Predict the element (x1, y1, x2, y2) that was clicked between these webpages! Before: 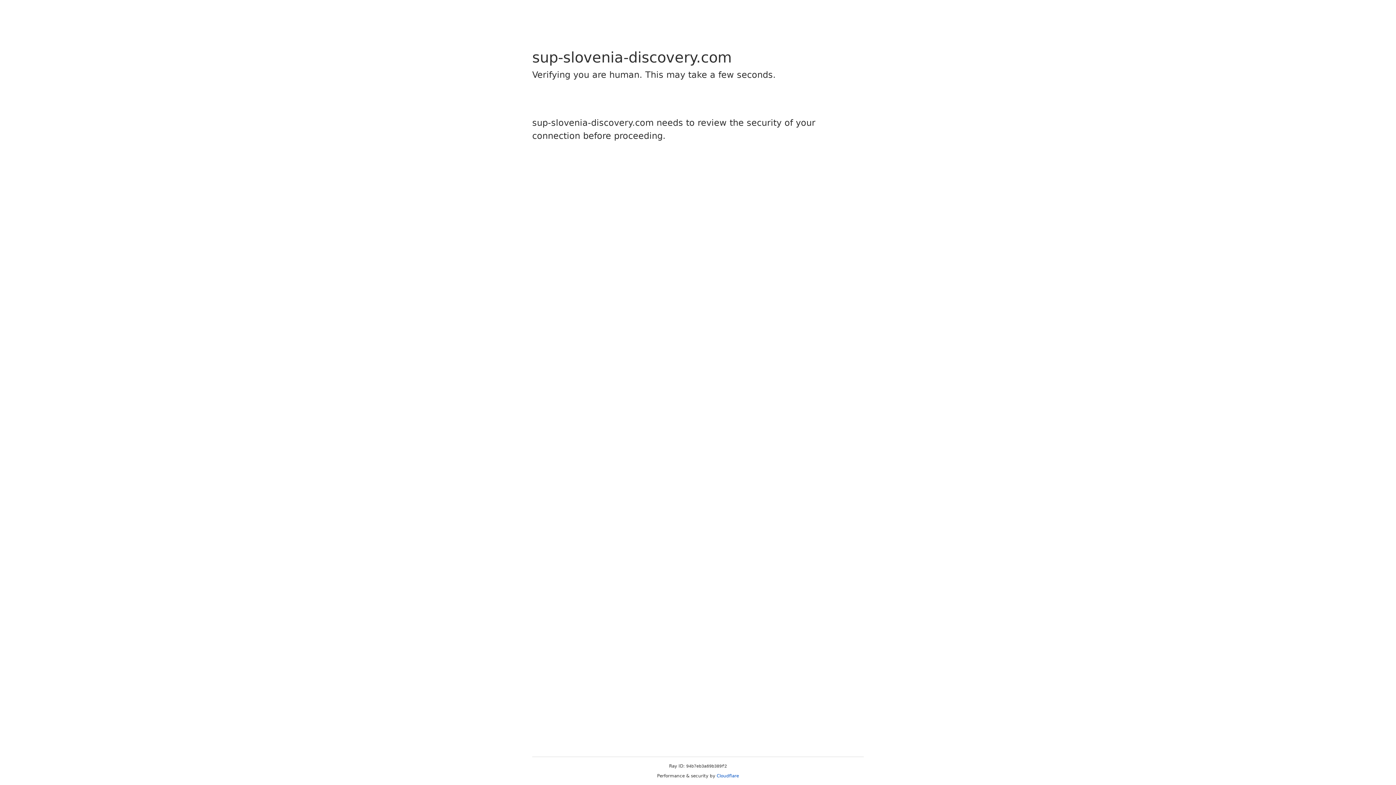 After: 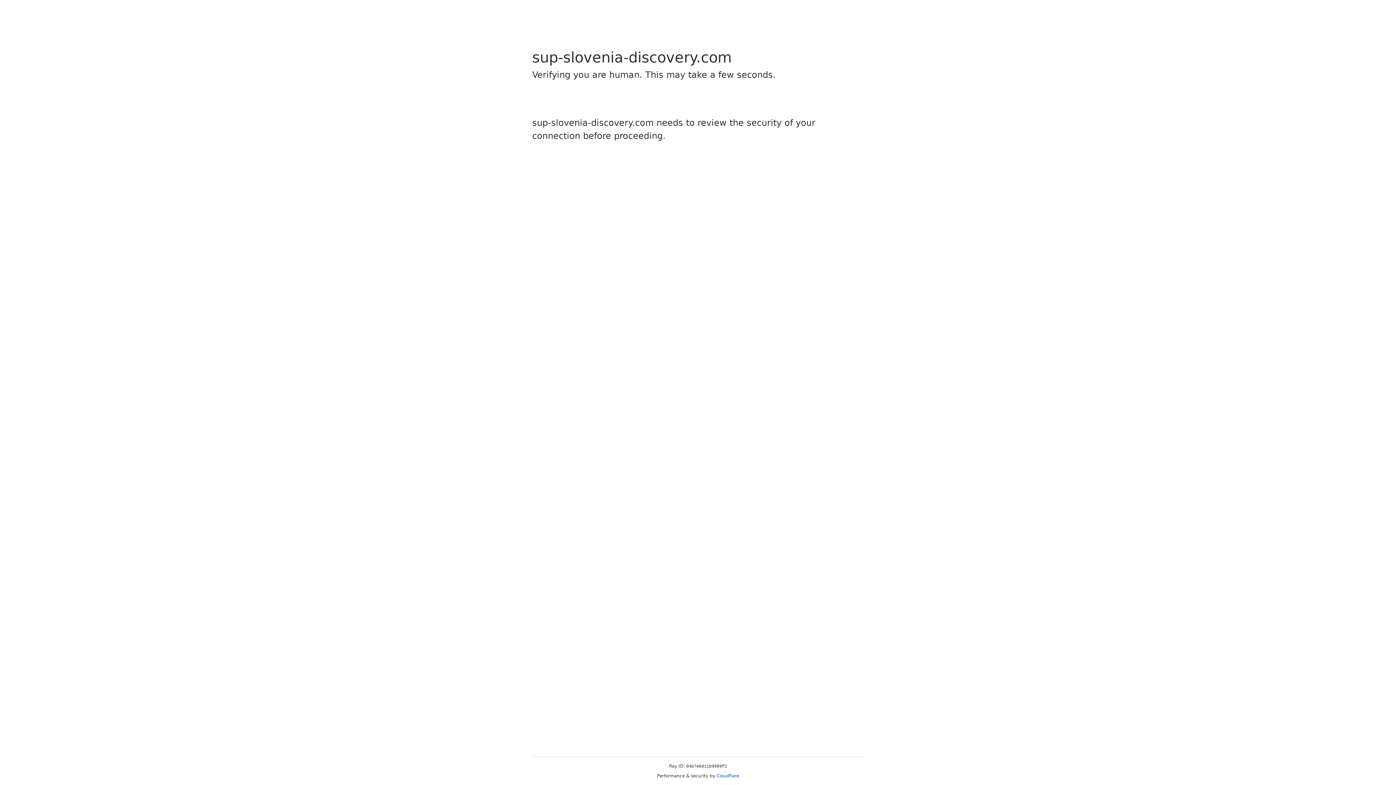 Action: label: Cloudflare bbox: (716, 773, 739, 778)